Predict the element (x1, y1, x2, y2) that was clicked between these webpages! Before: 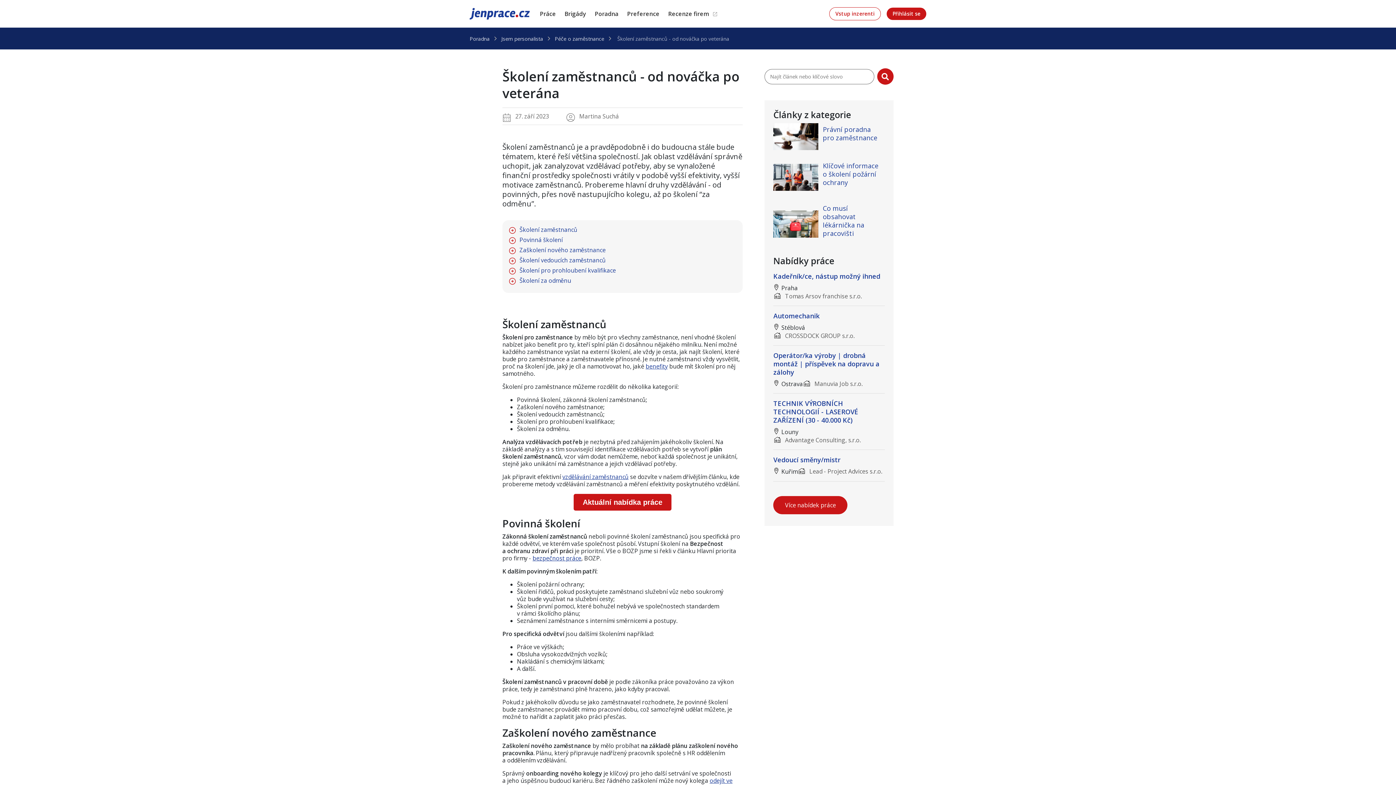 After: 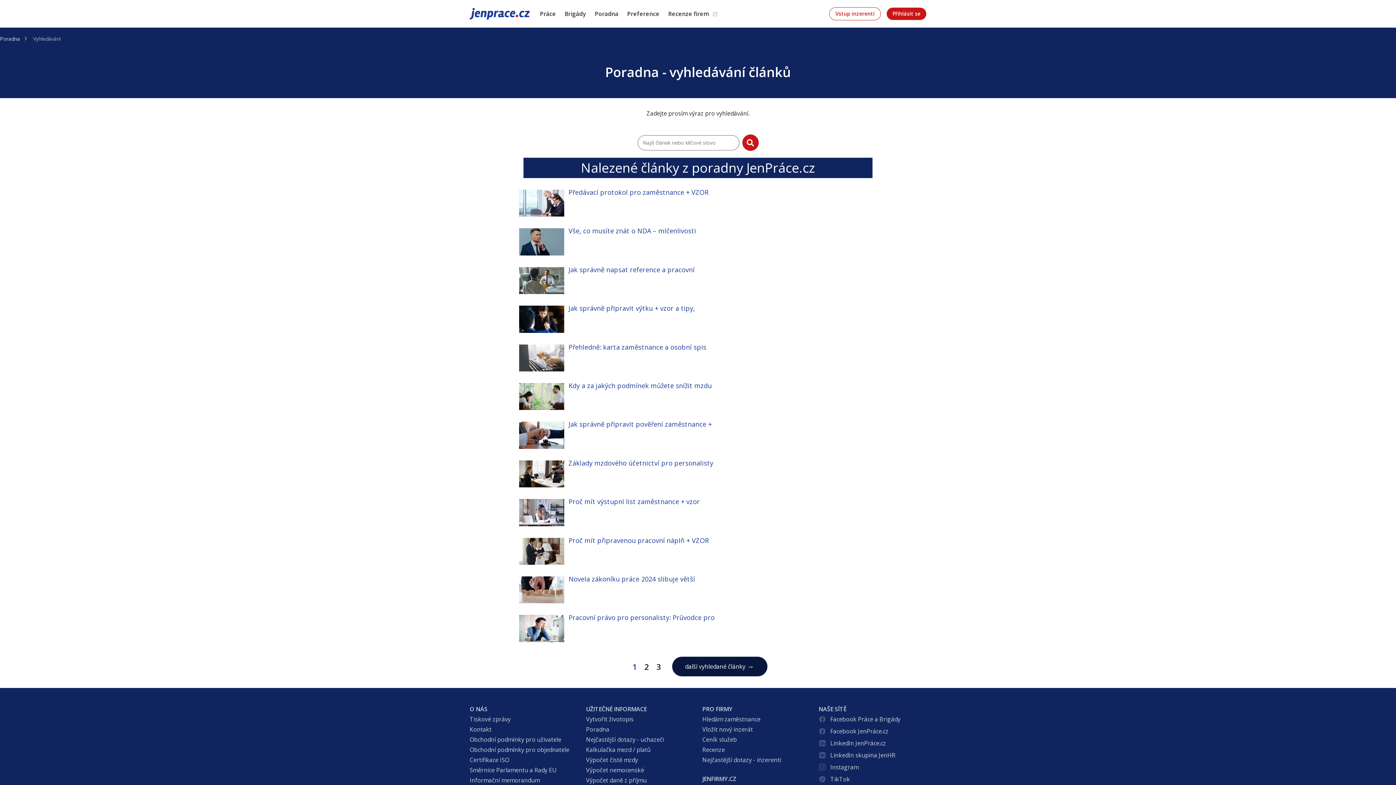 Action: bbox: (877, 68, 893, 84) label: Hledat